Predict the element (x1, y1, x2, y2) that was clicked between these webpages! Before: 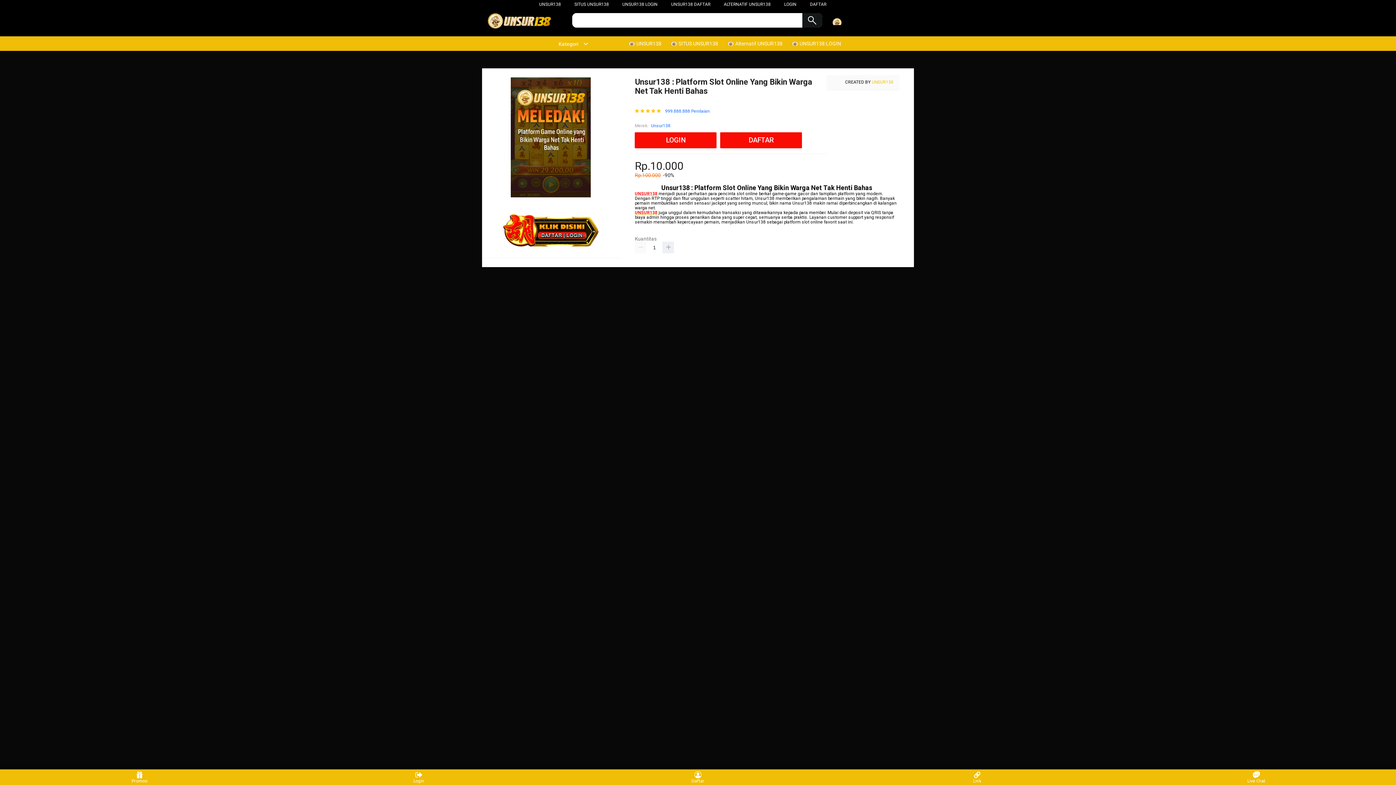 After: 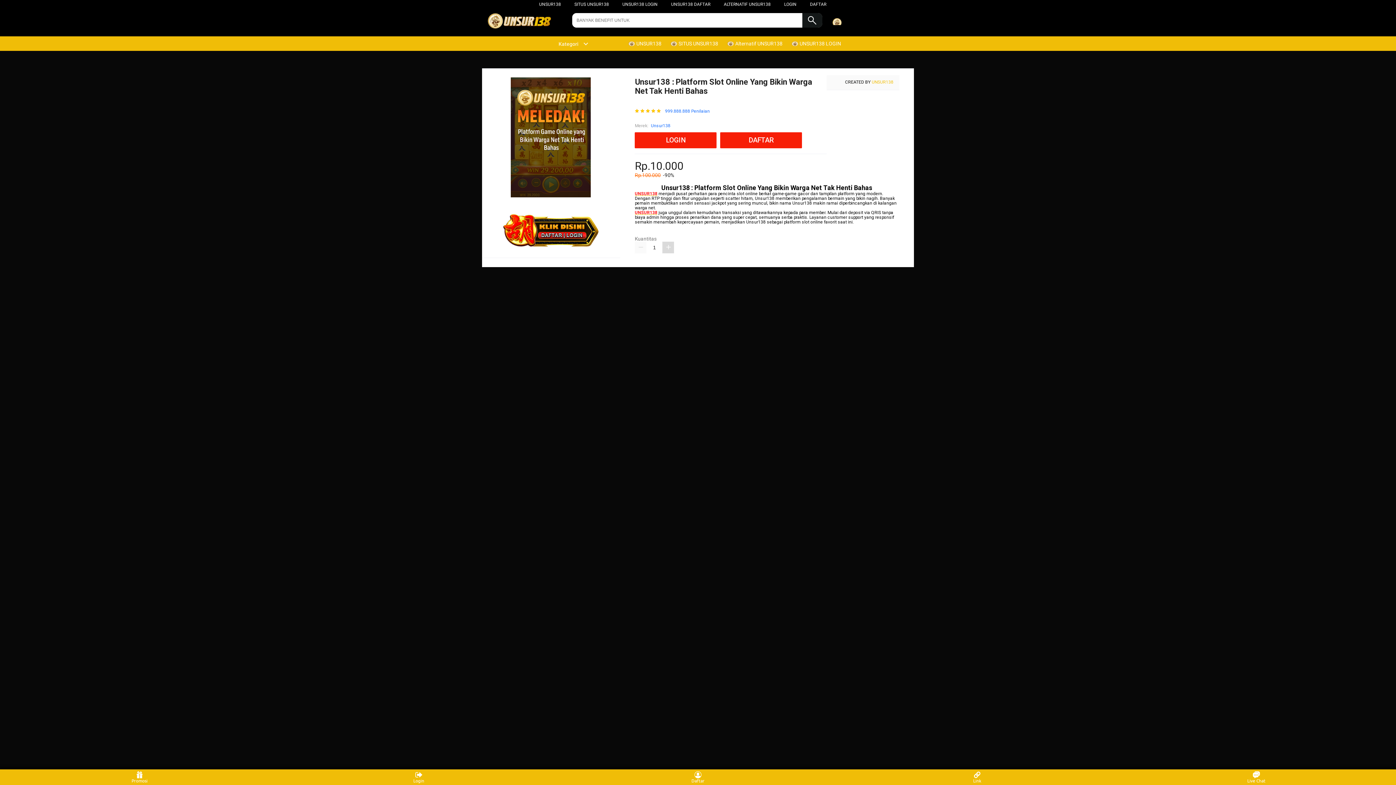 Action: bbox: (662, 241, 674, 253)